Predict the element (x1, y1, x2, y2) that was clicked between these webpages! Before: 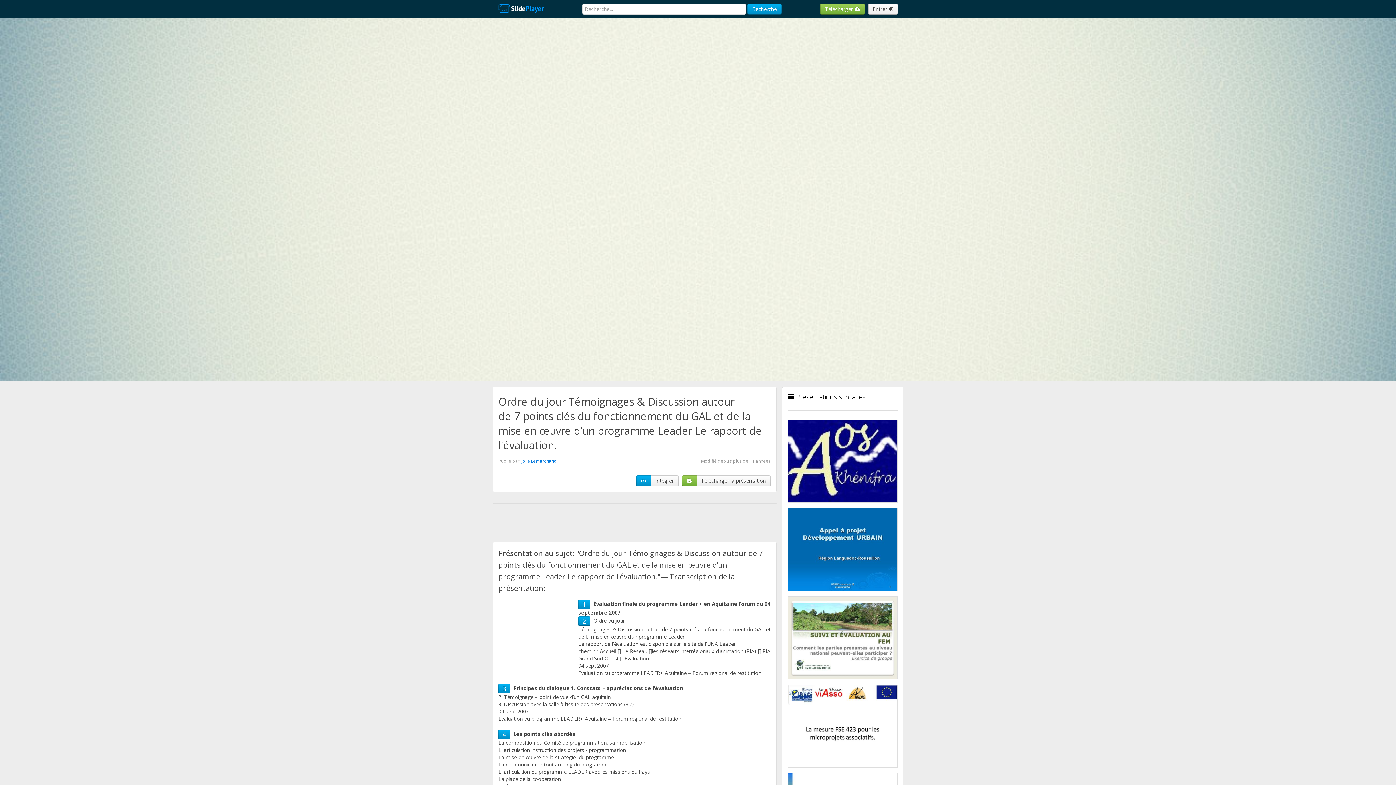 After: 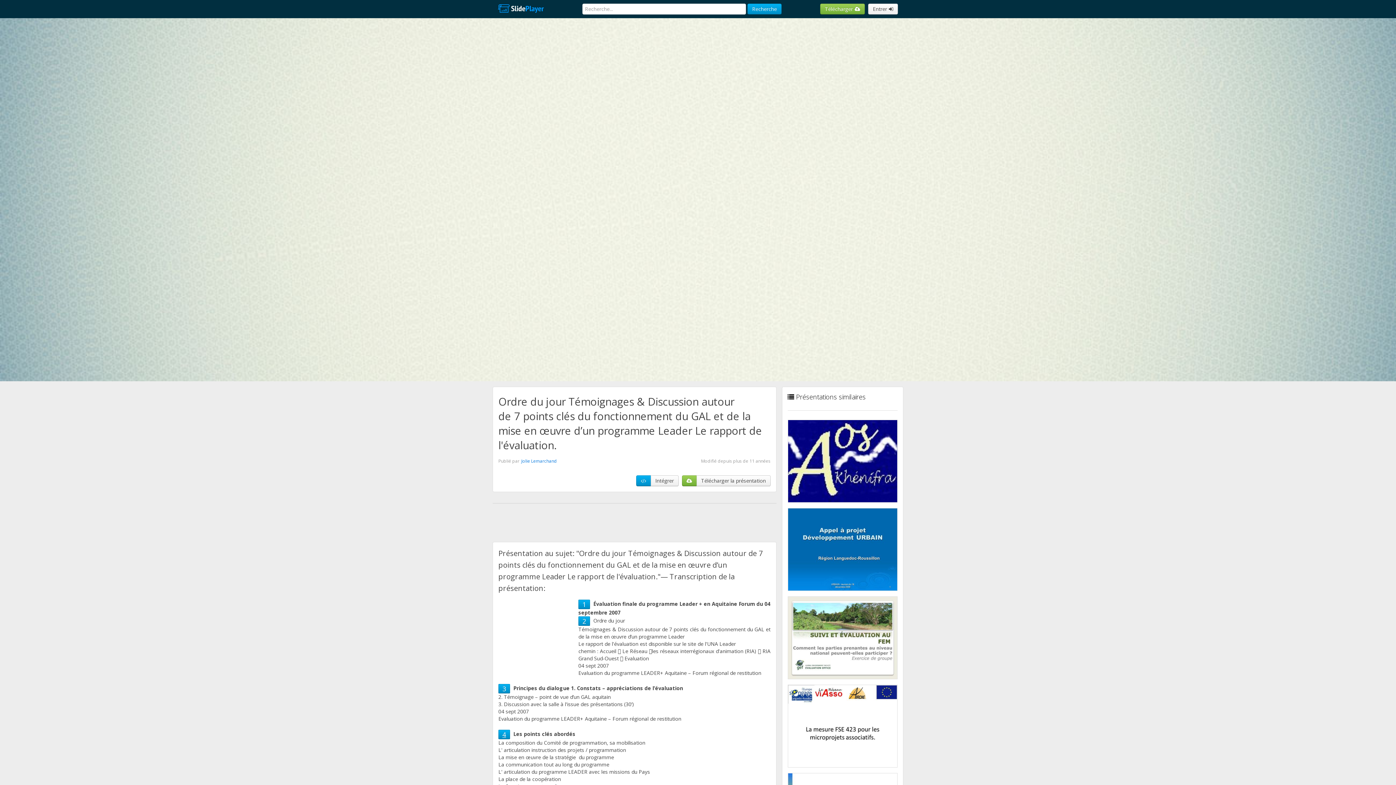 Action: label: 4 bbox: (502, 730, 506, 739)